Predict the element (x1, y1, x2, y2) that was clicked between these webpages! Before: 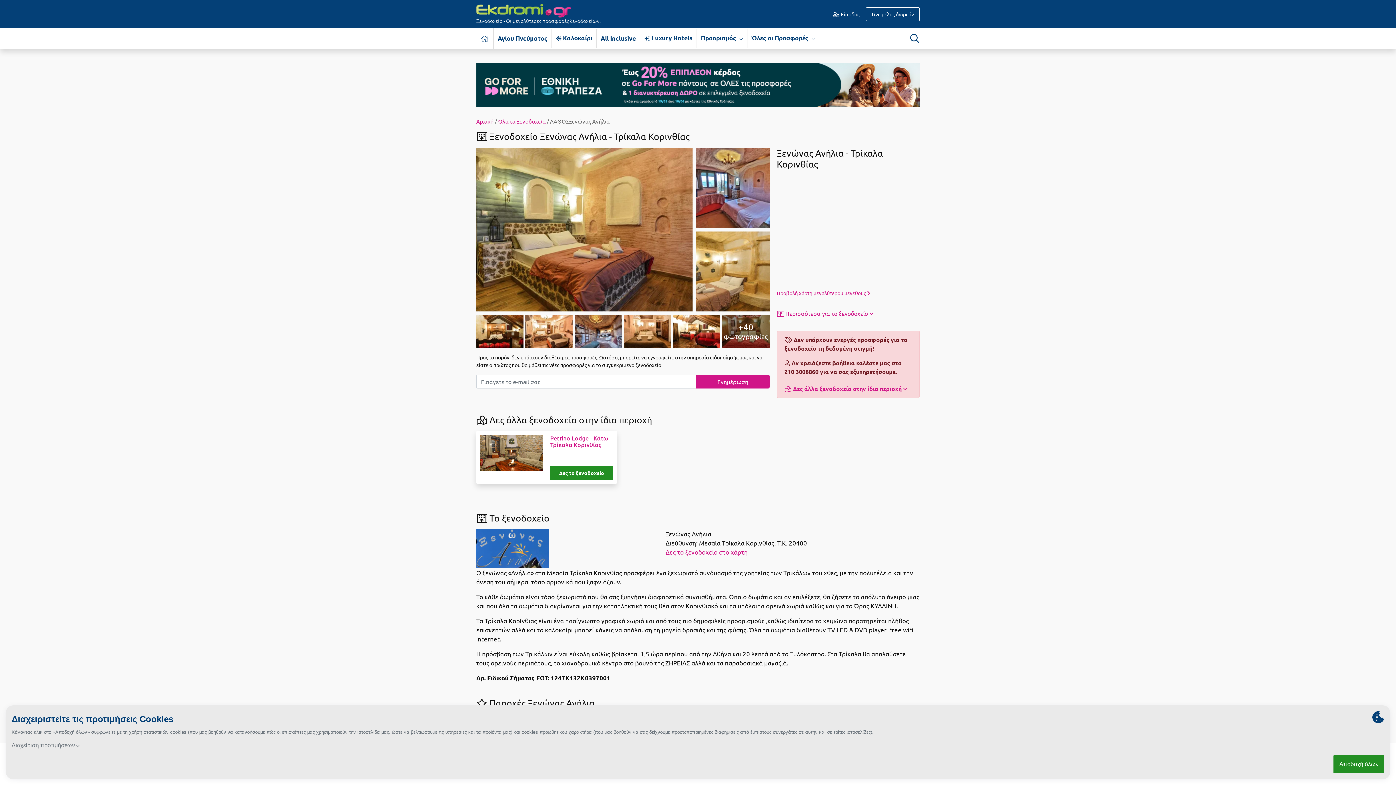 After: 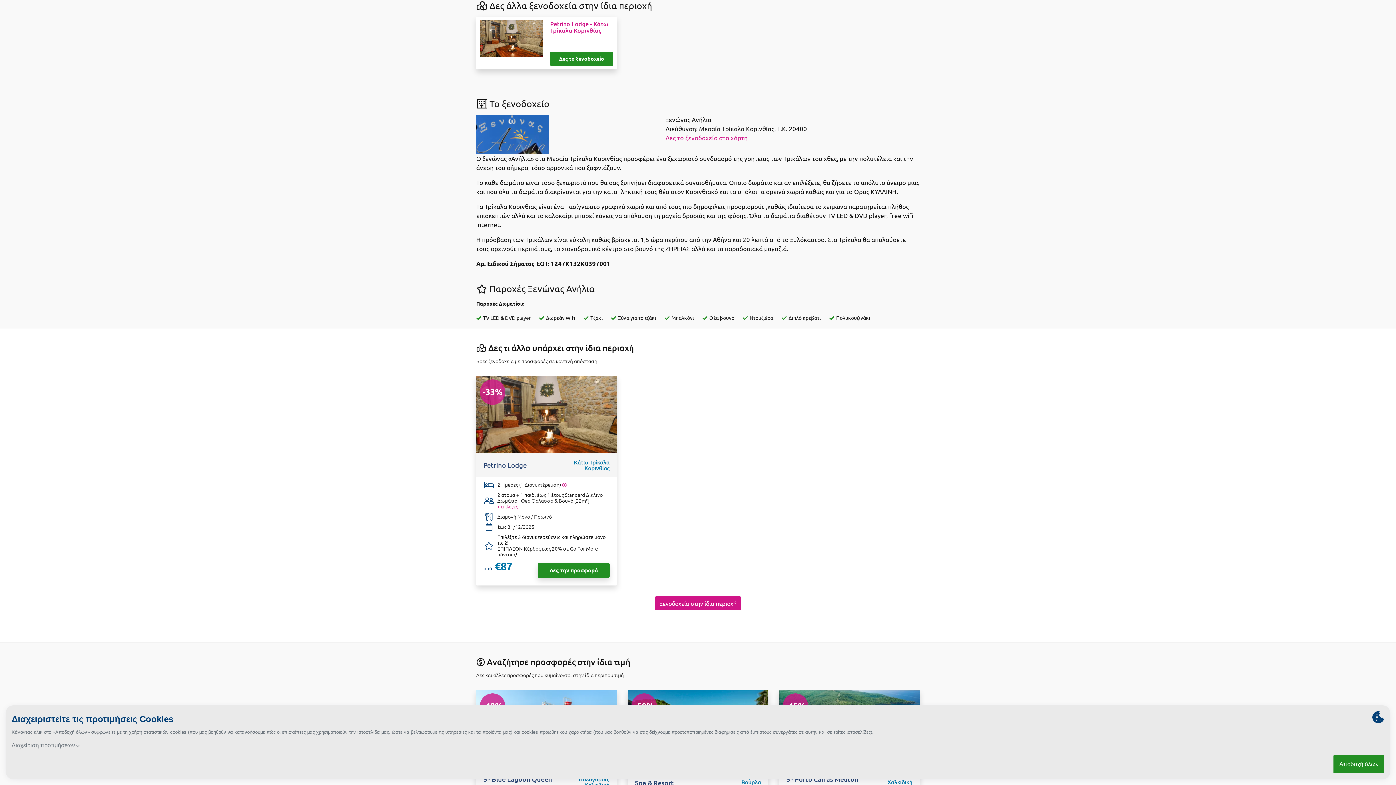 Action: bbox: (784, 382, 912, 393) label:  Δες άλλα ξενοδοχεία στην ίδια περιοχή 